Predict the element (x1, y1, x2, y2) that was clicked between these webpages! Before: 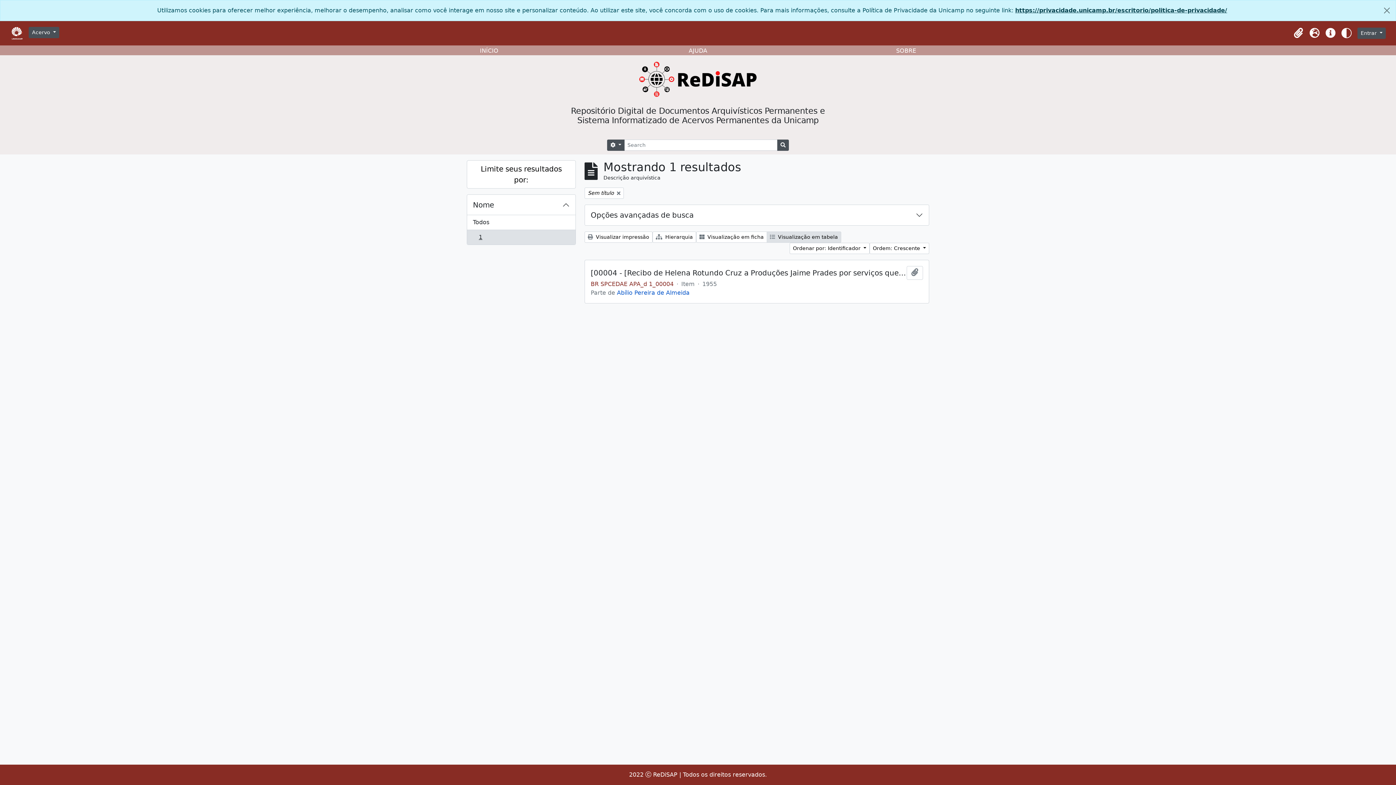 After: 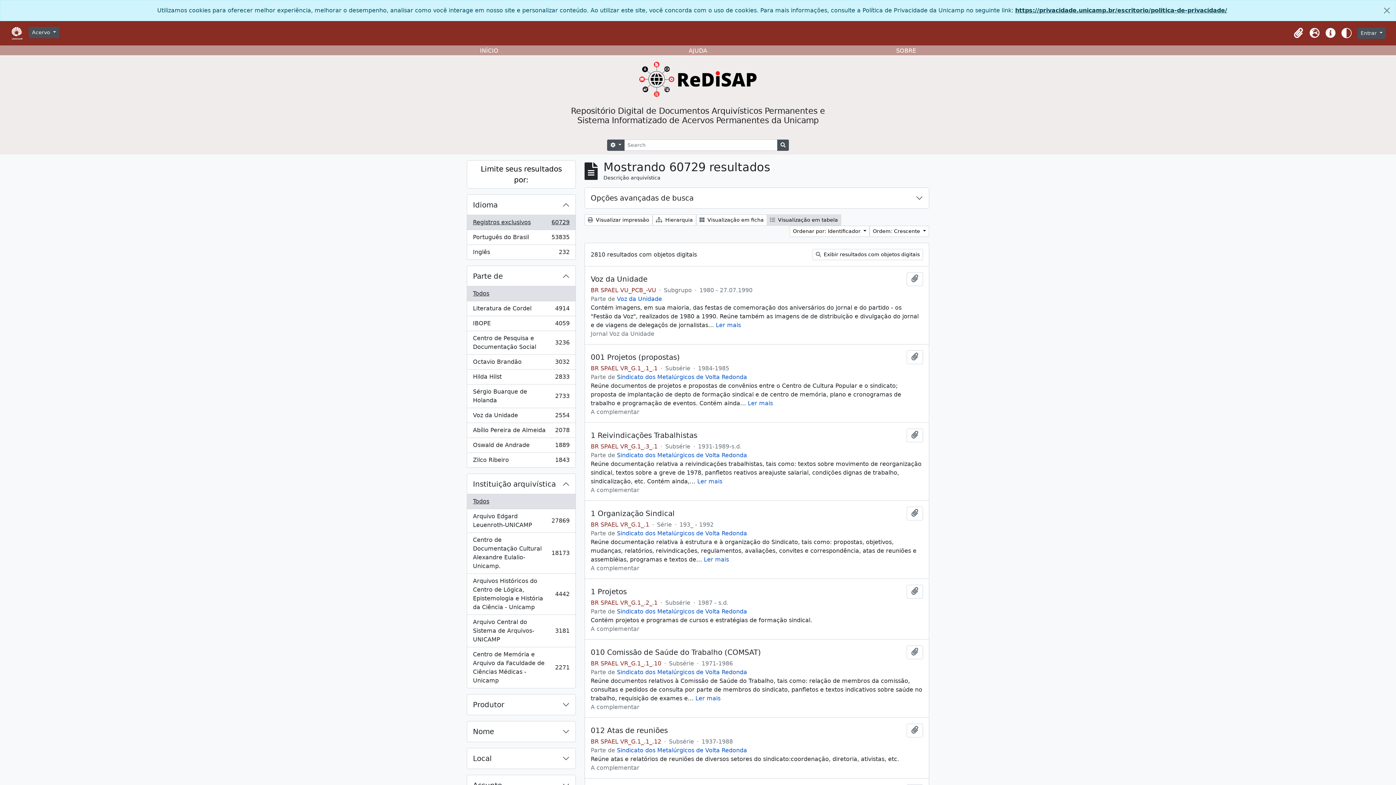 Action: label: Todos bbox: (467, 215, 575, 230)